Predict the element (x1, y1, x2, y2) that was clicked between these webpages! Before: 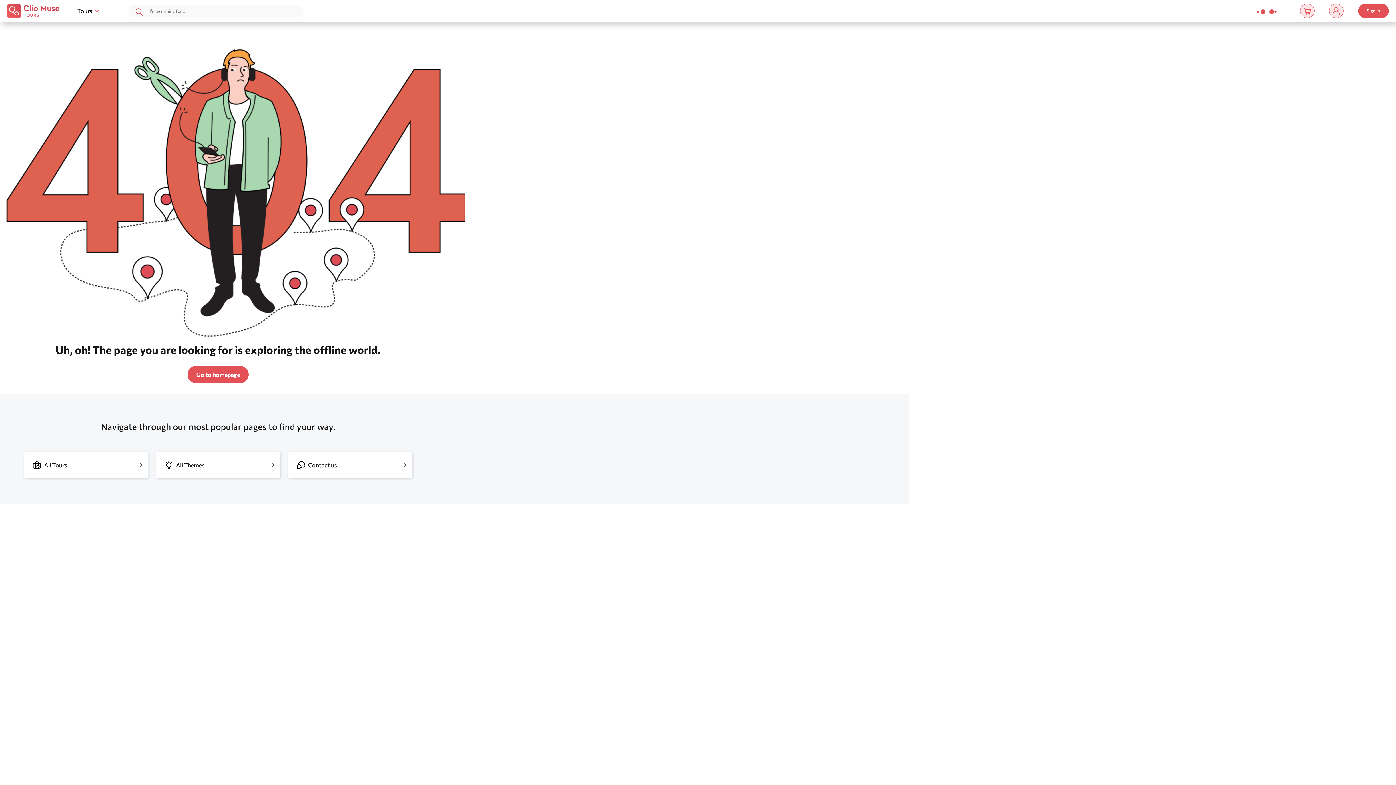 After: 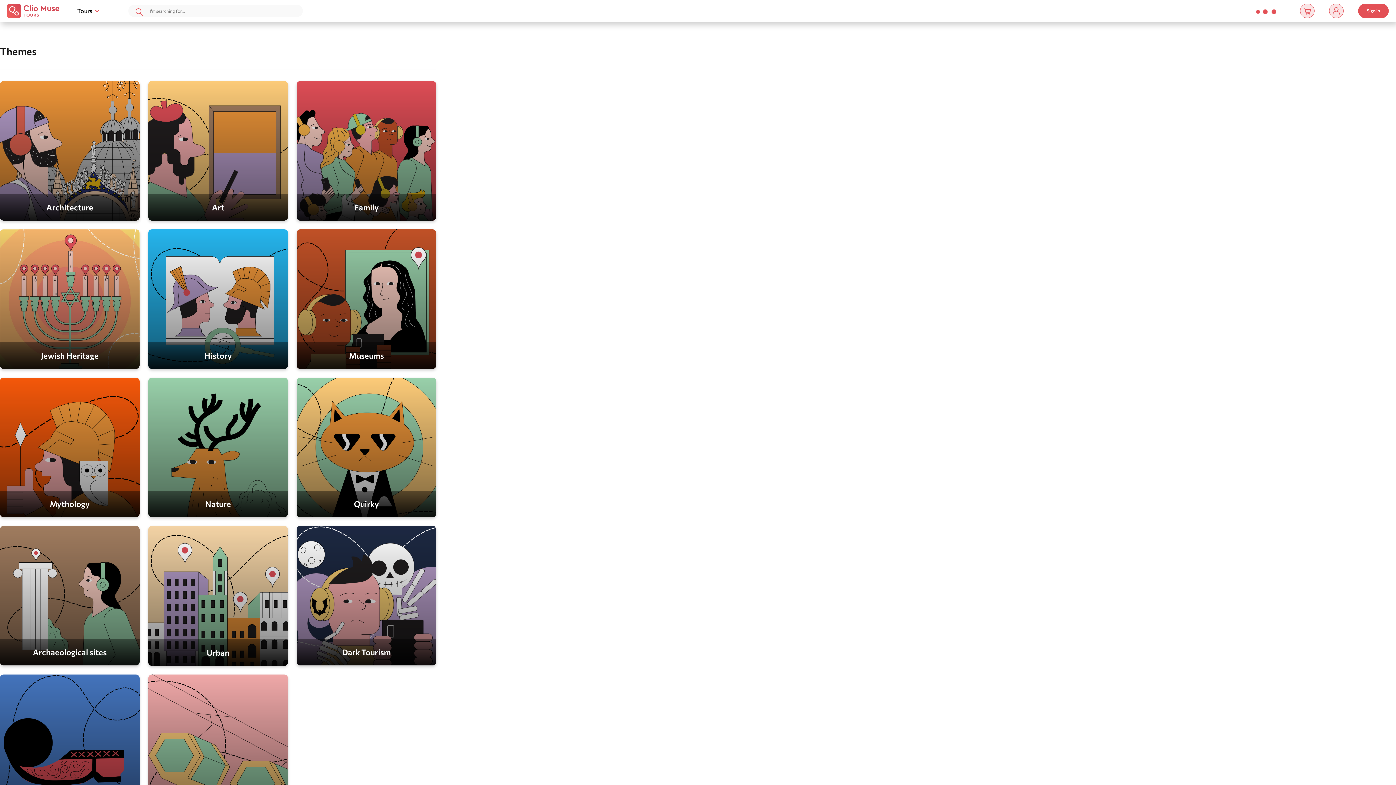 Action: label: All Themes bbox: (155, 452, 280, 478)